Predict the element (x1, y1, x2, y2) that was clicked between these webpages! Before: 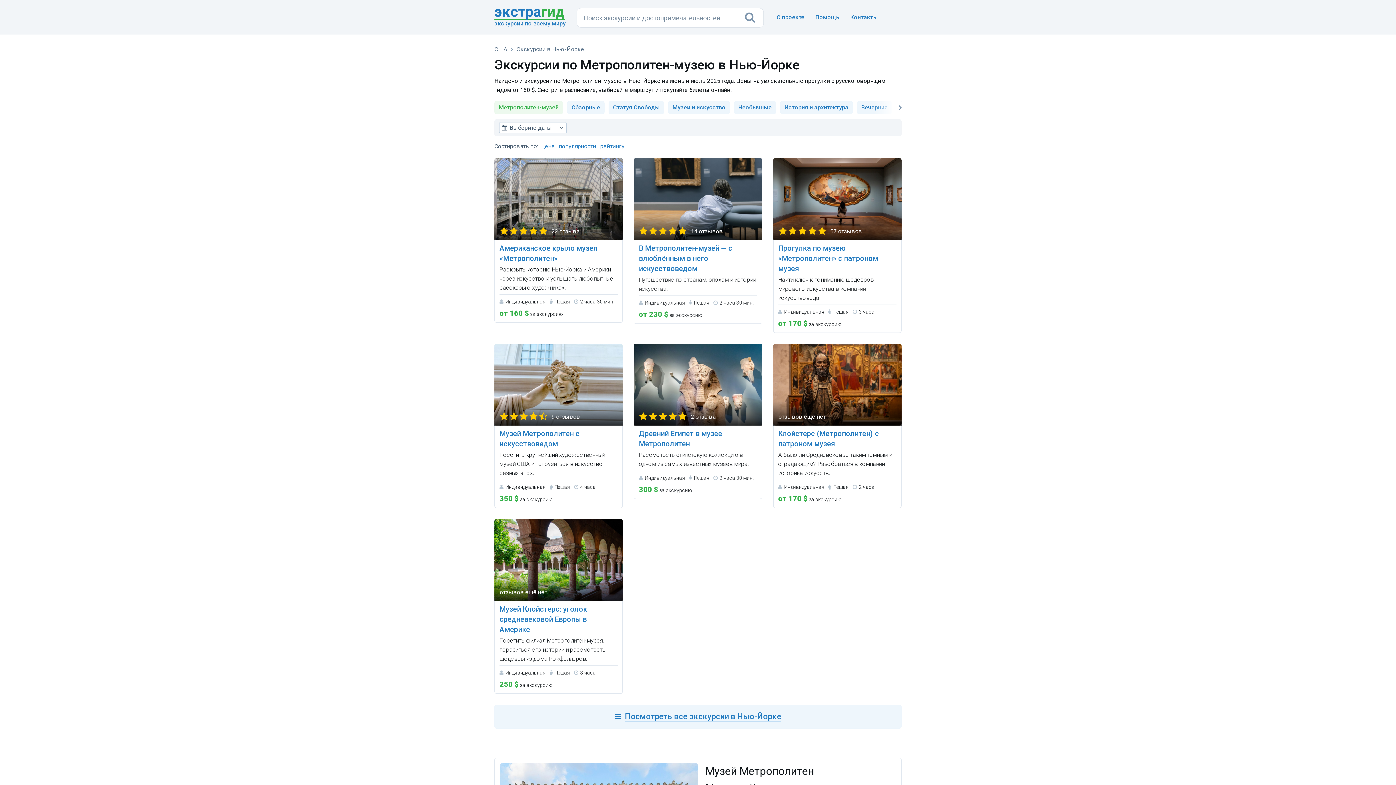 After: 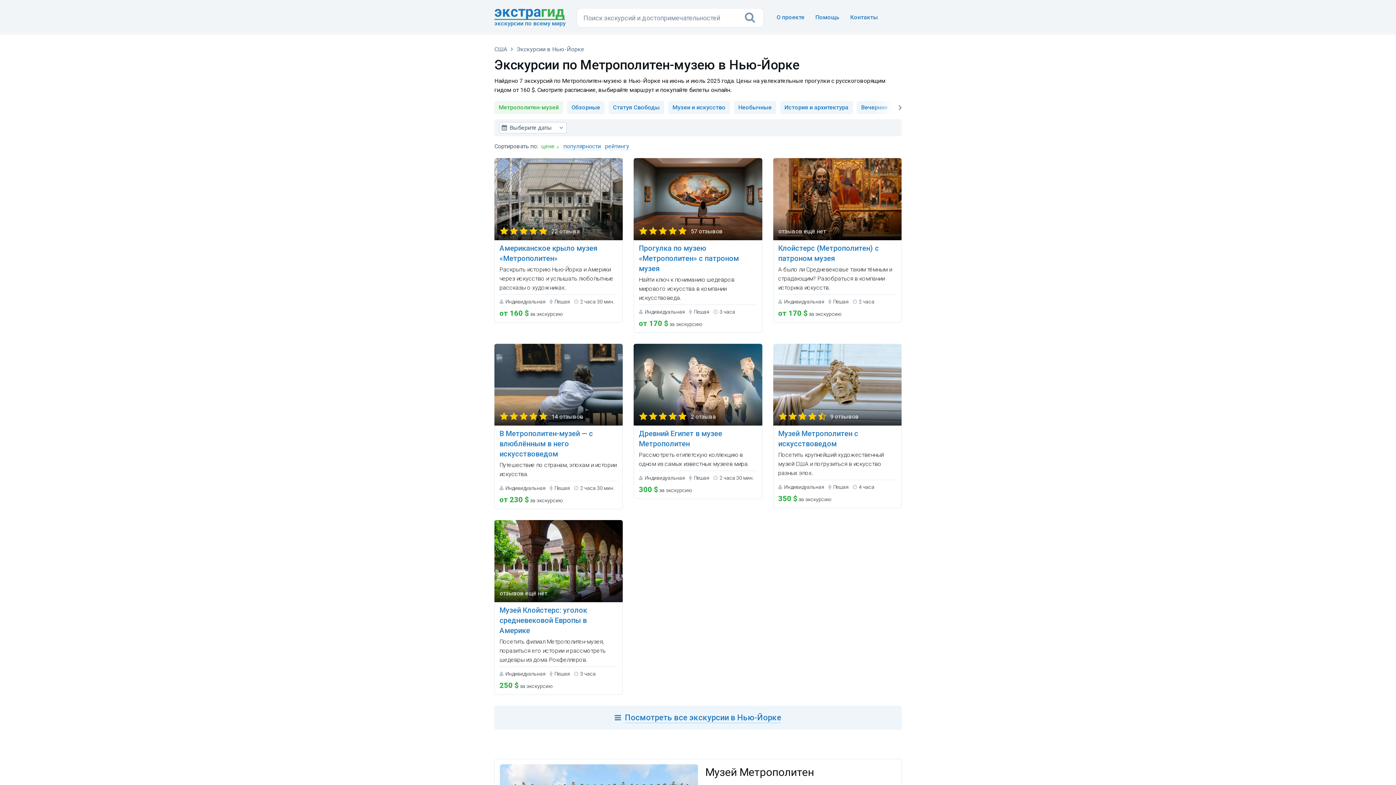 Action: bbox: (541, 142, 555, 150) label: цене